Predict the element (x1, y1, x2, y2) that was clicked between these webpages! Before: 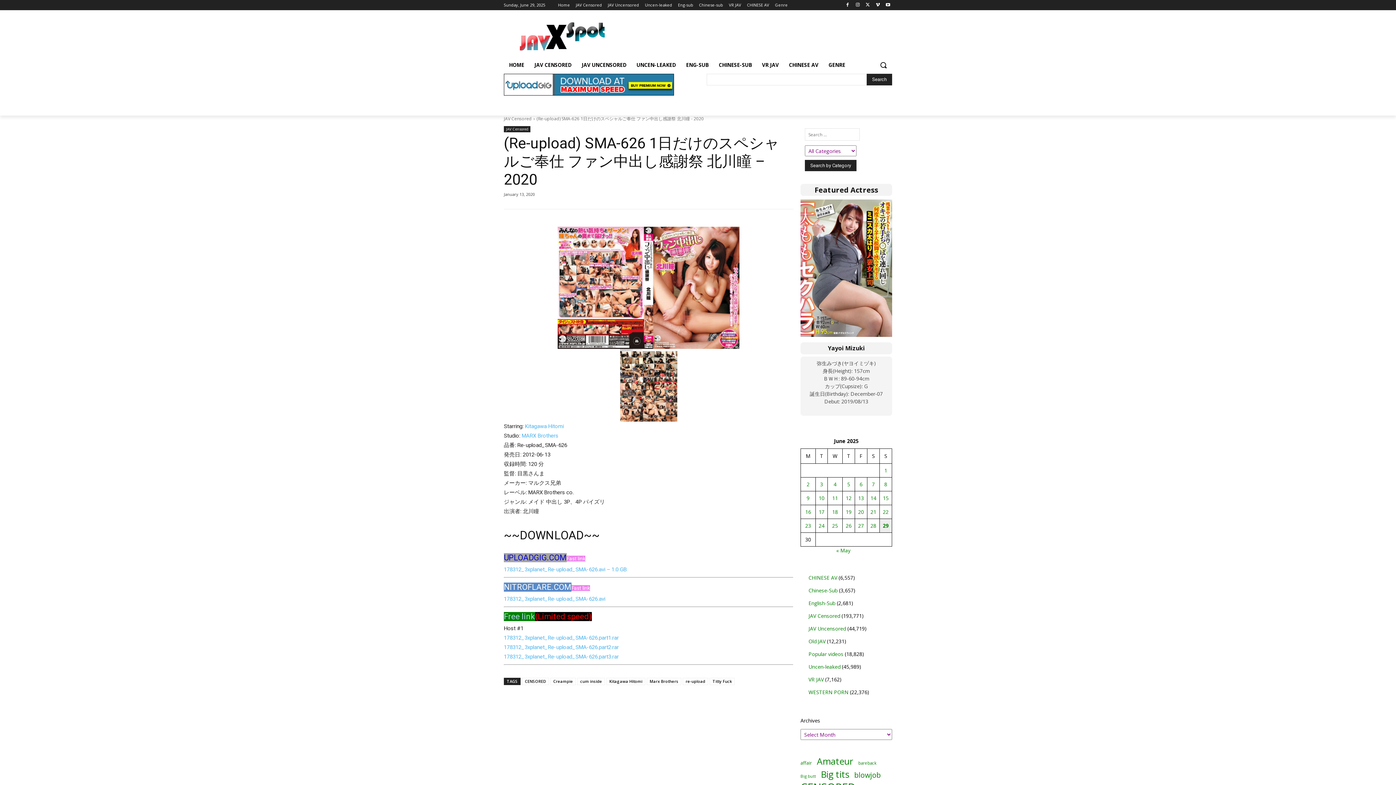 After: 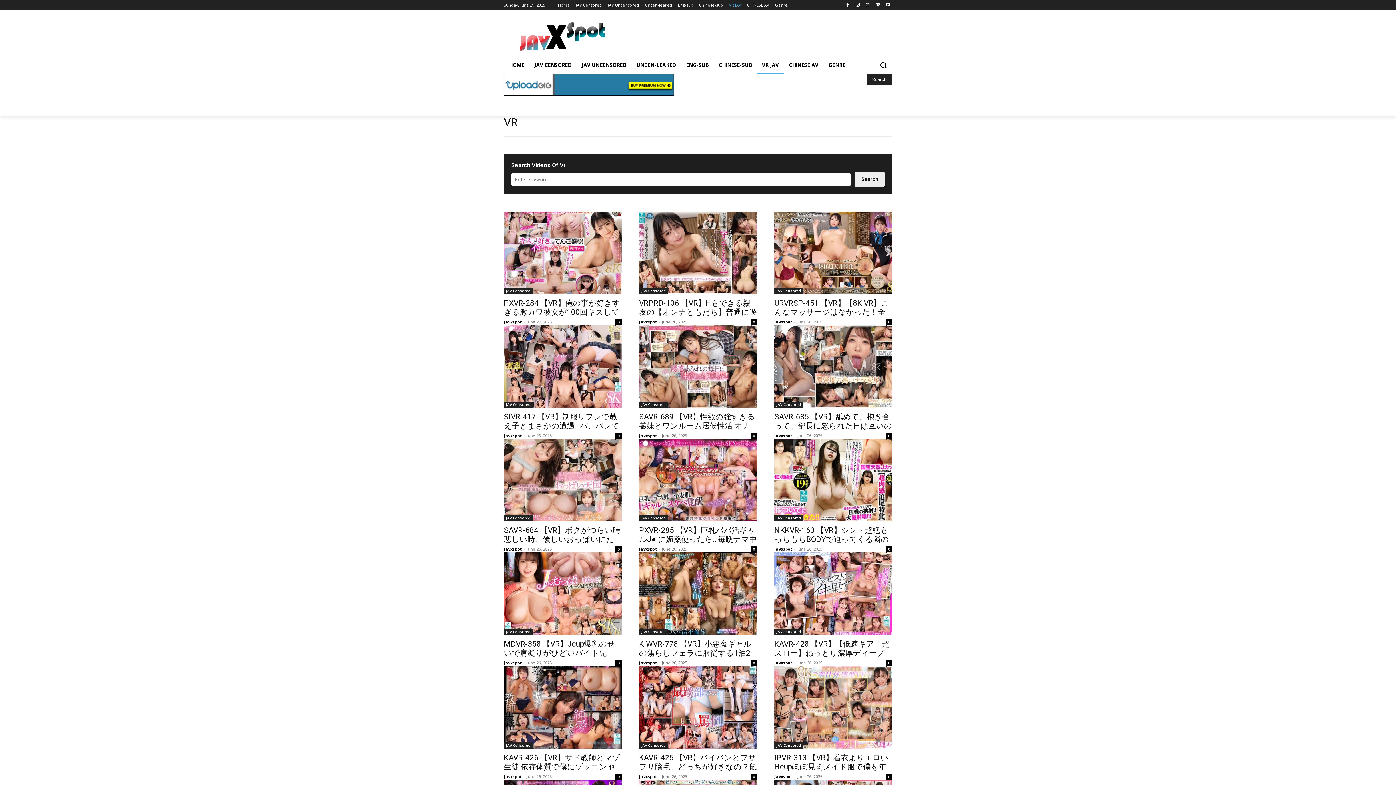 Action: label: VR JAV bbox: (729, 0, 741, 10)